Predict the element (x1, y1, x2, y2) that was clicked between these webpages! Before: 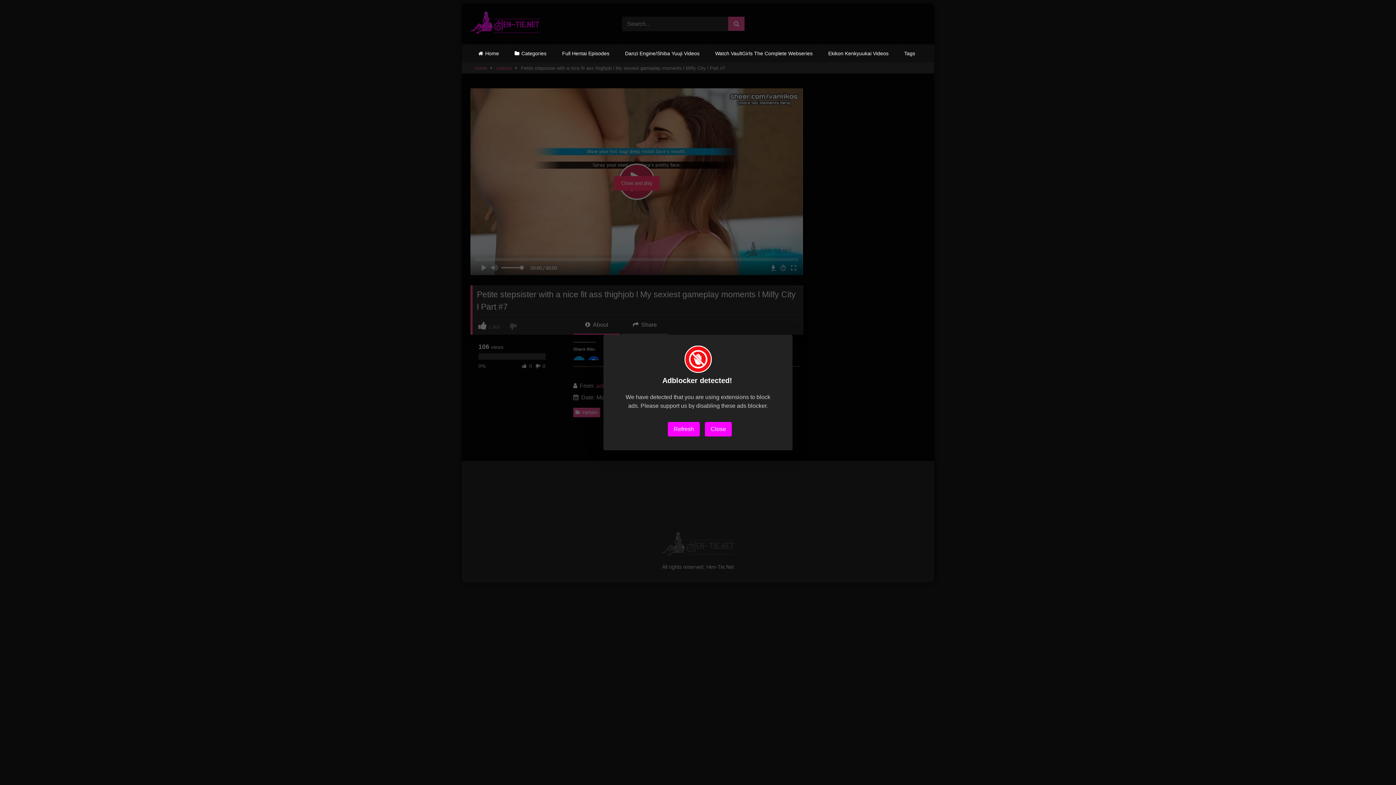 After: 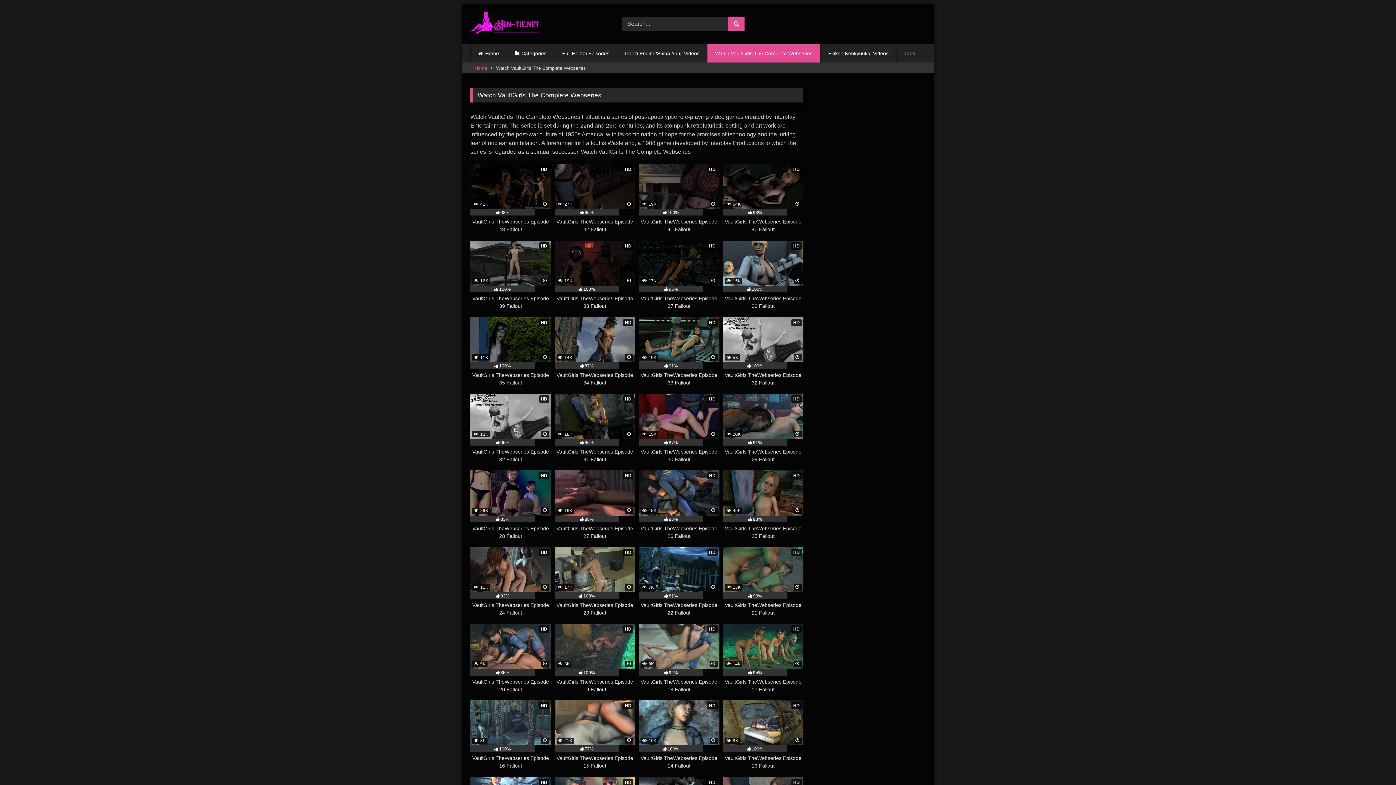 Action: label: Watch VaultGirls The Complete Webseries bbox: (707, 44, 820, 62)